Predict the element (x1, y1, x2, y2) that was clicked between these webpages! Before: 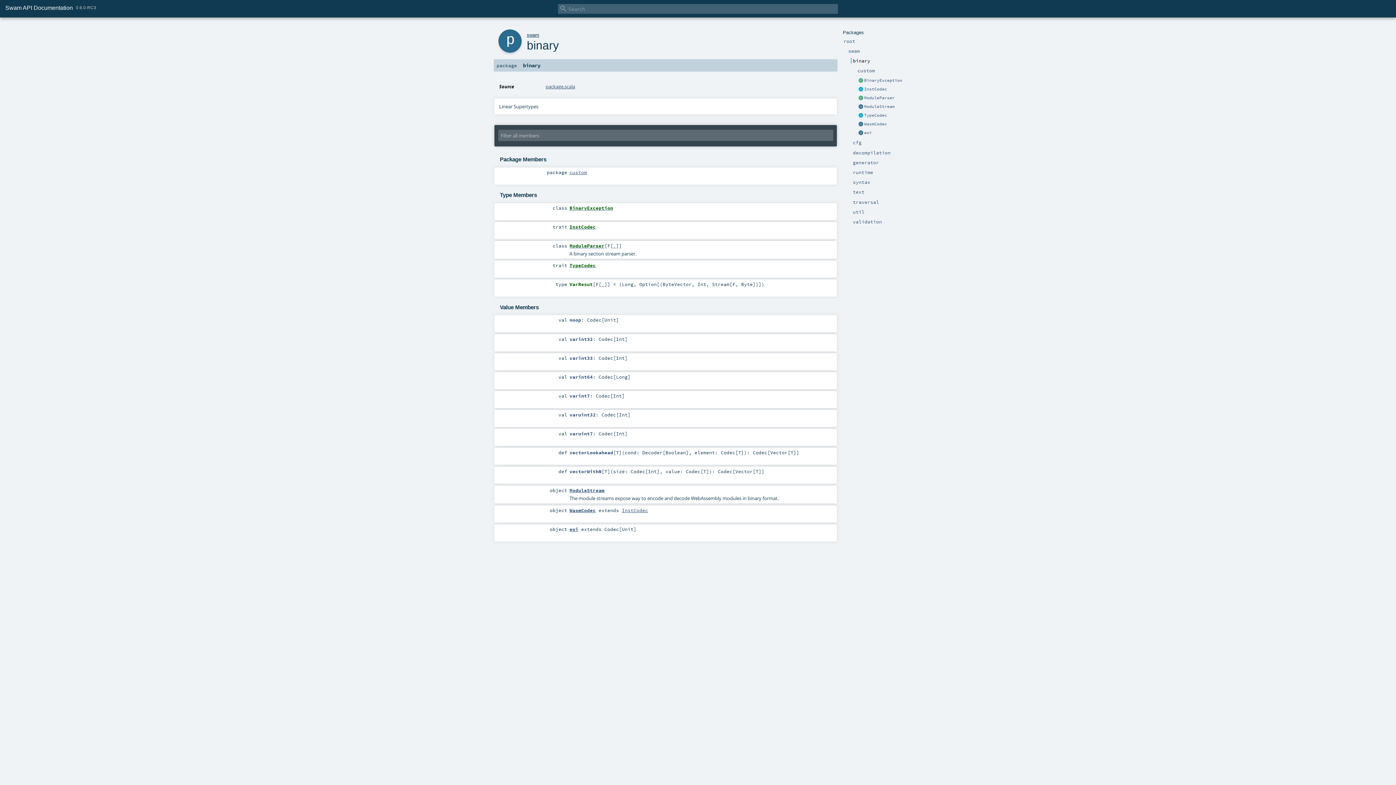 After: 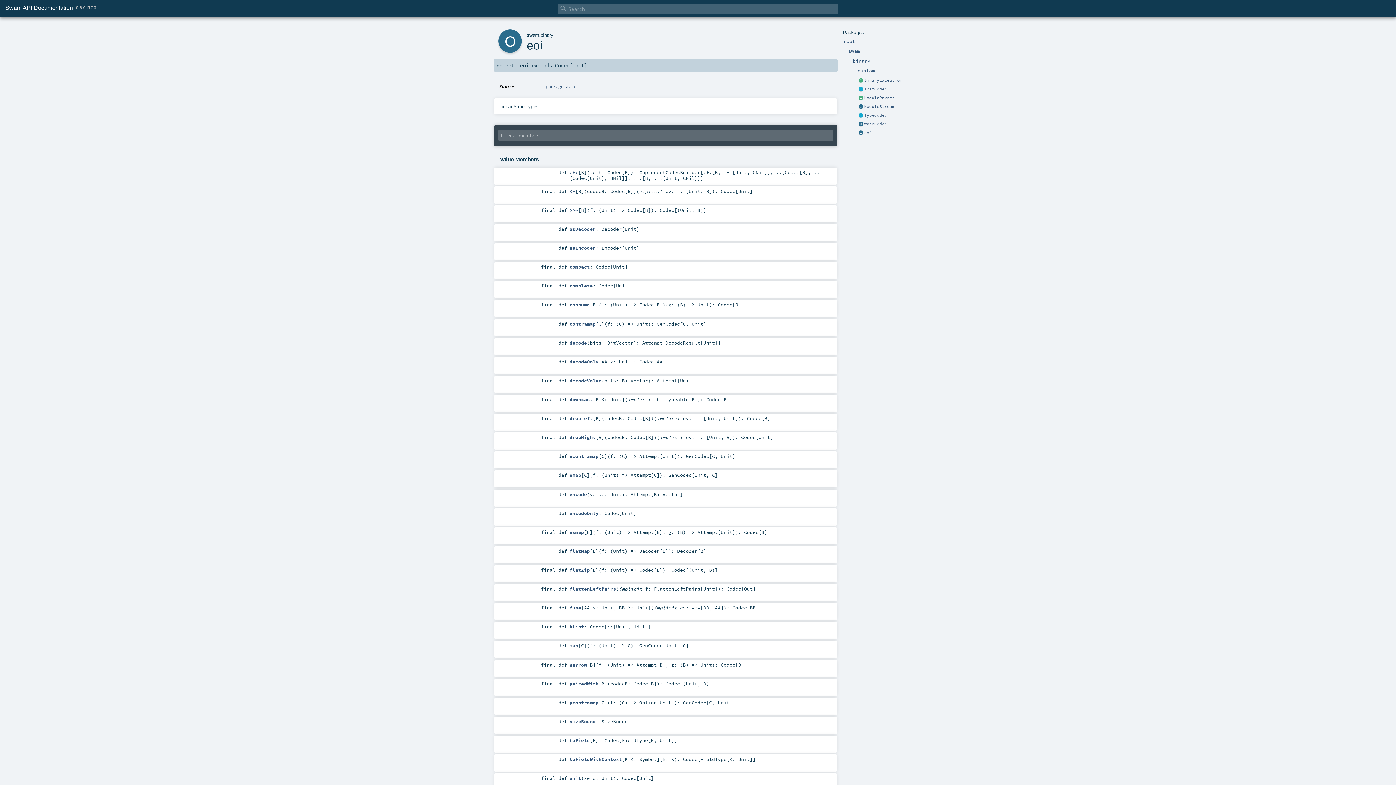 Action: bbox: (864, 130, 872, 135) label: eoi